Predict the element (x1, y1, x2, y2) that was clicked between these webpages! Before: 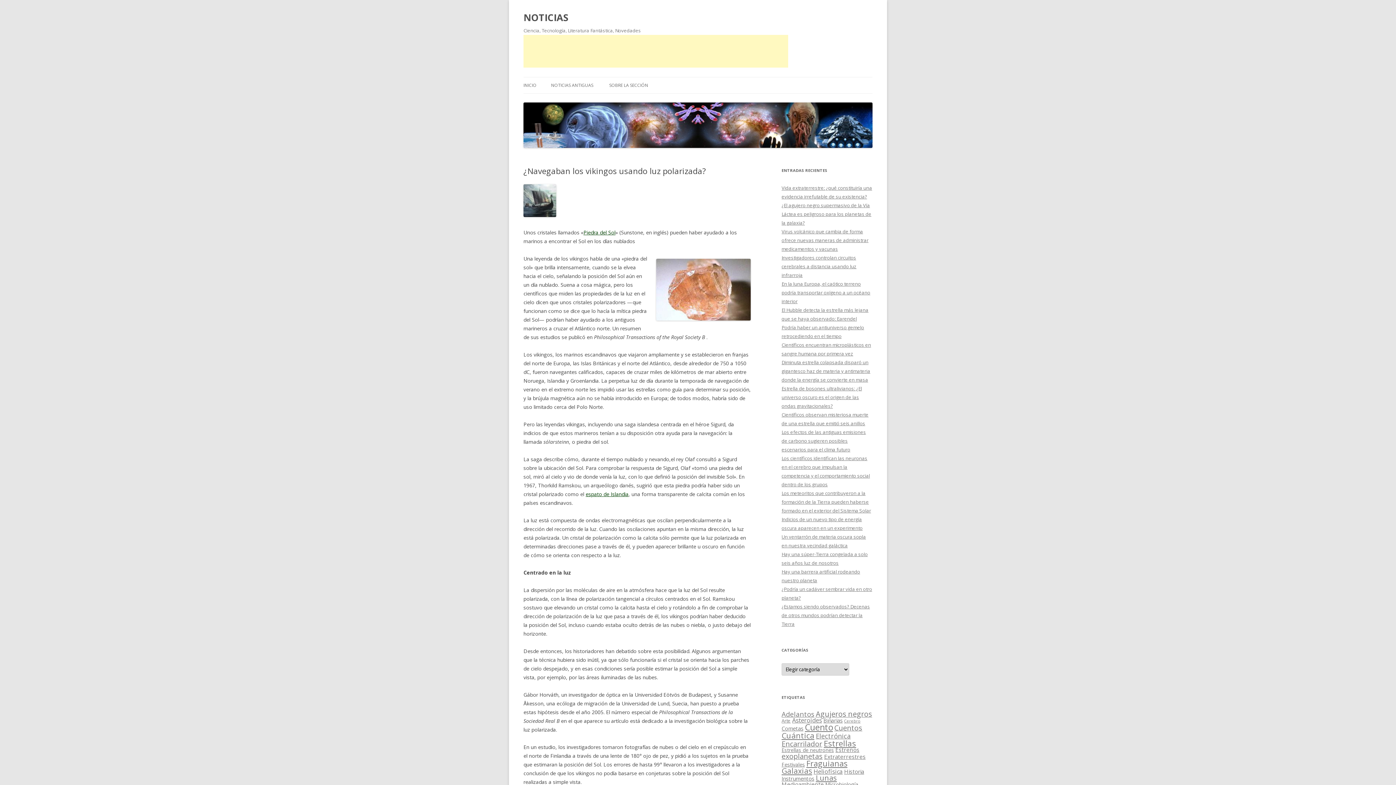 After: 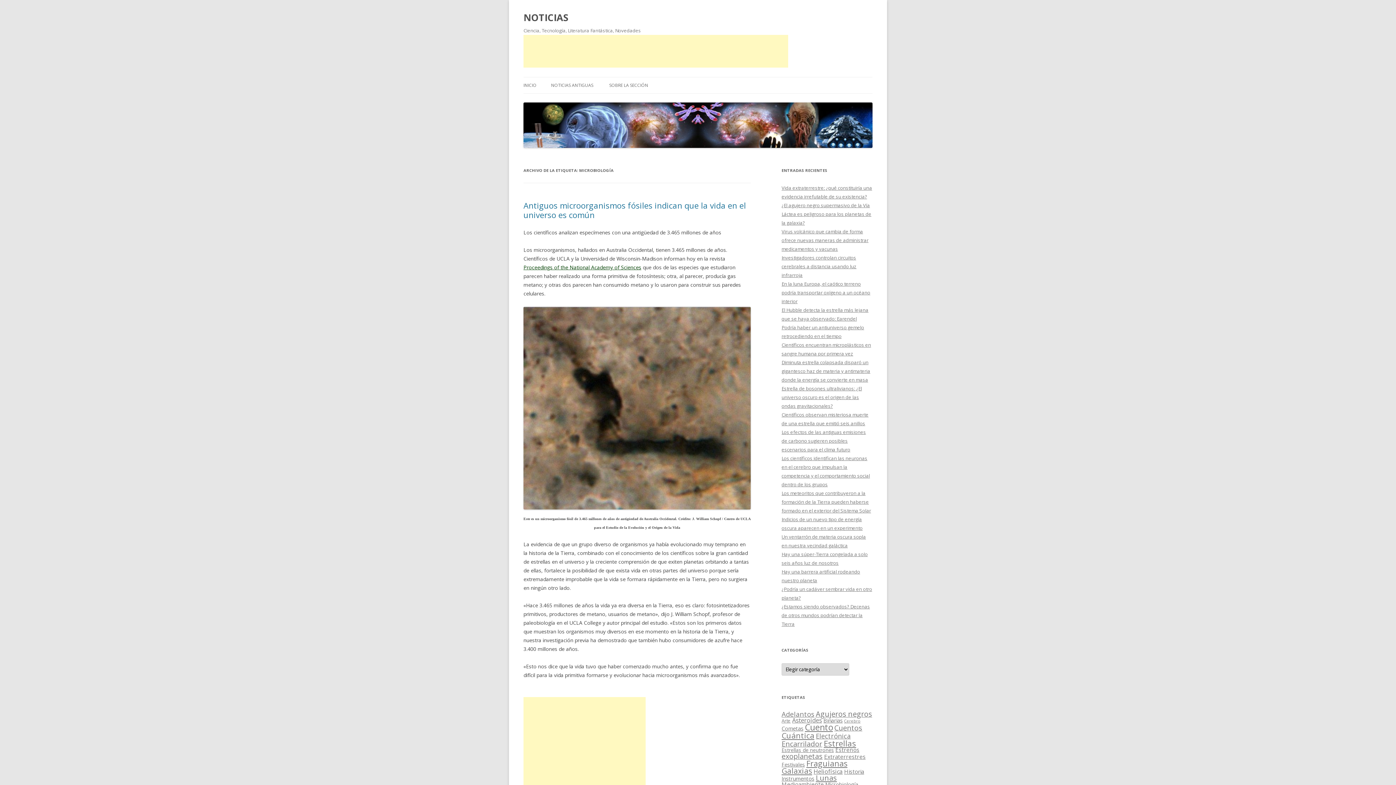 Action: bbox: (825, 781, 858, 788) label: Microbiología (26 elementos)